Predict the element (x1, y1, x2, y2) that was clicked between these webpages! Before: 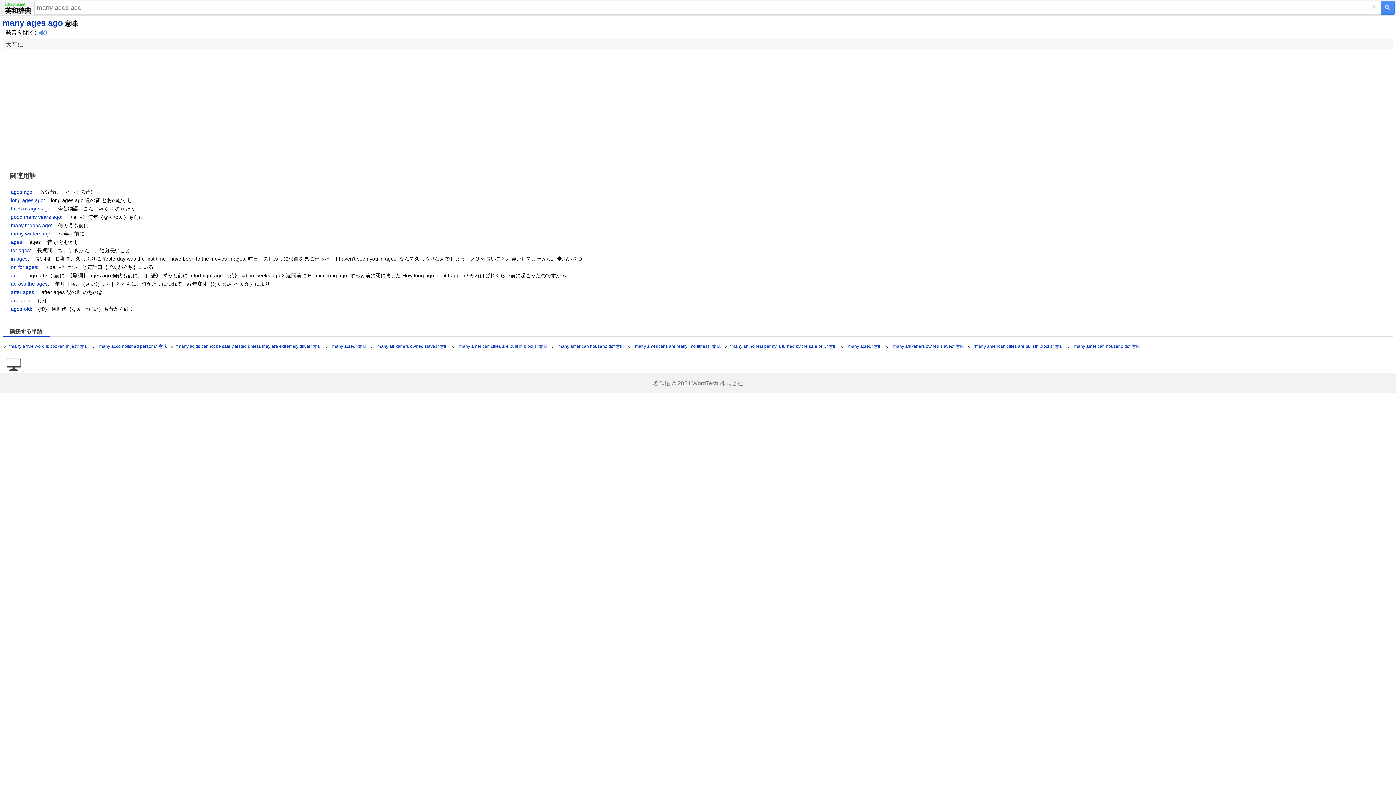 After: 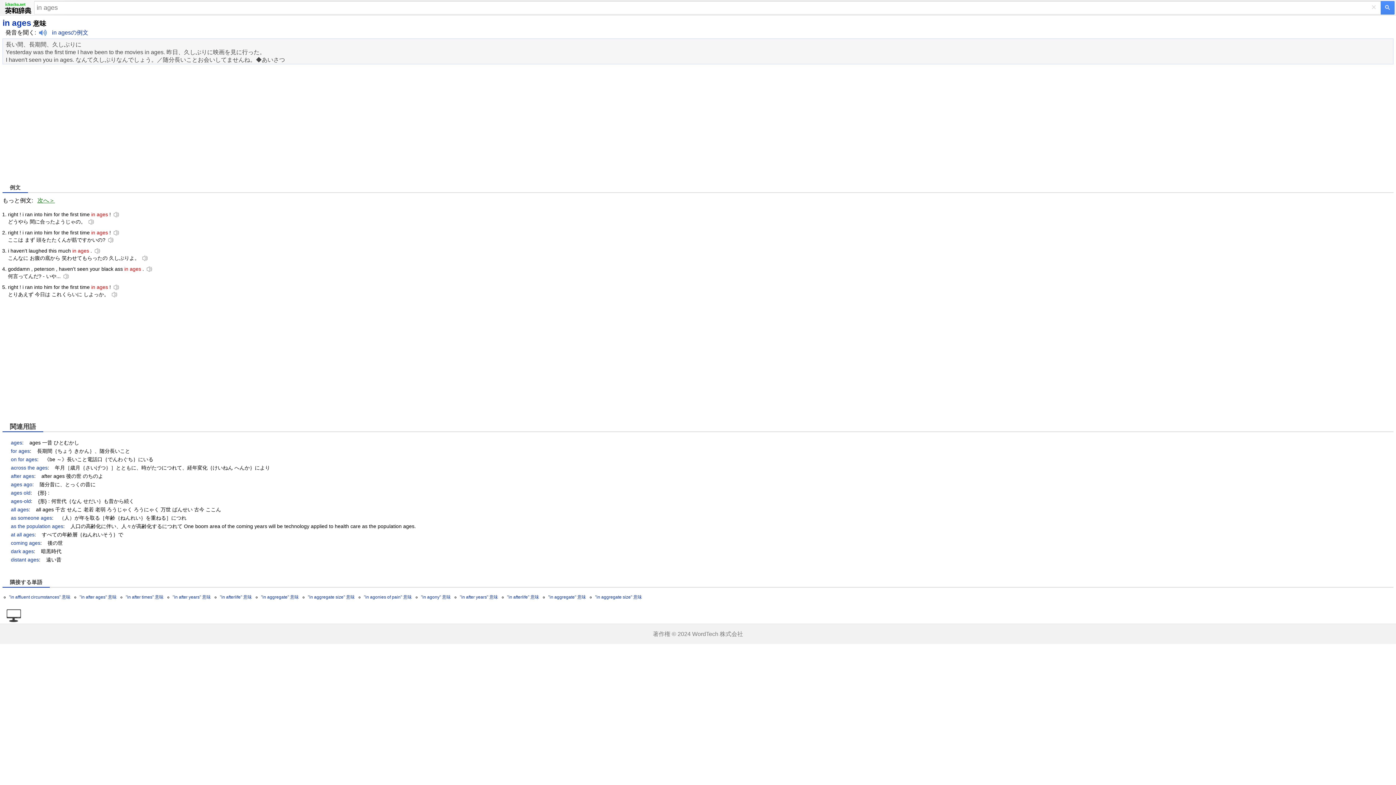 Action: bbox: (10, 256, 27, 261) label: in ages